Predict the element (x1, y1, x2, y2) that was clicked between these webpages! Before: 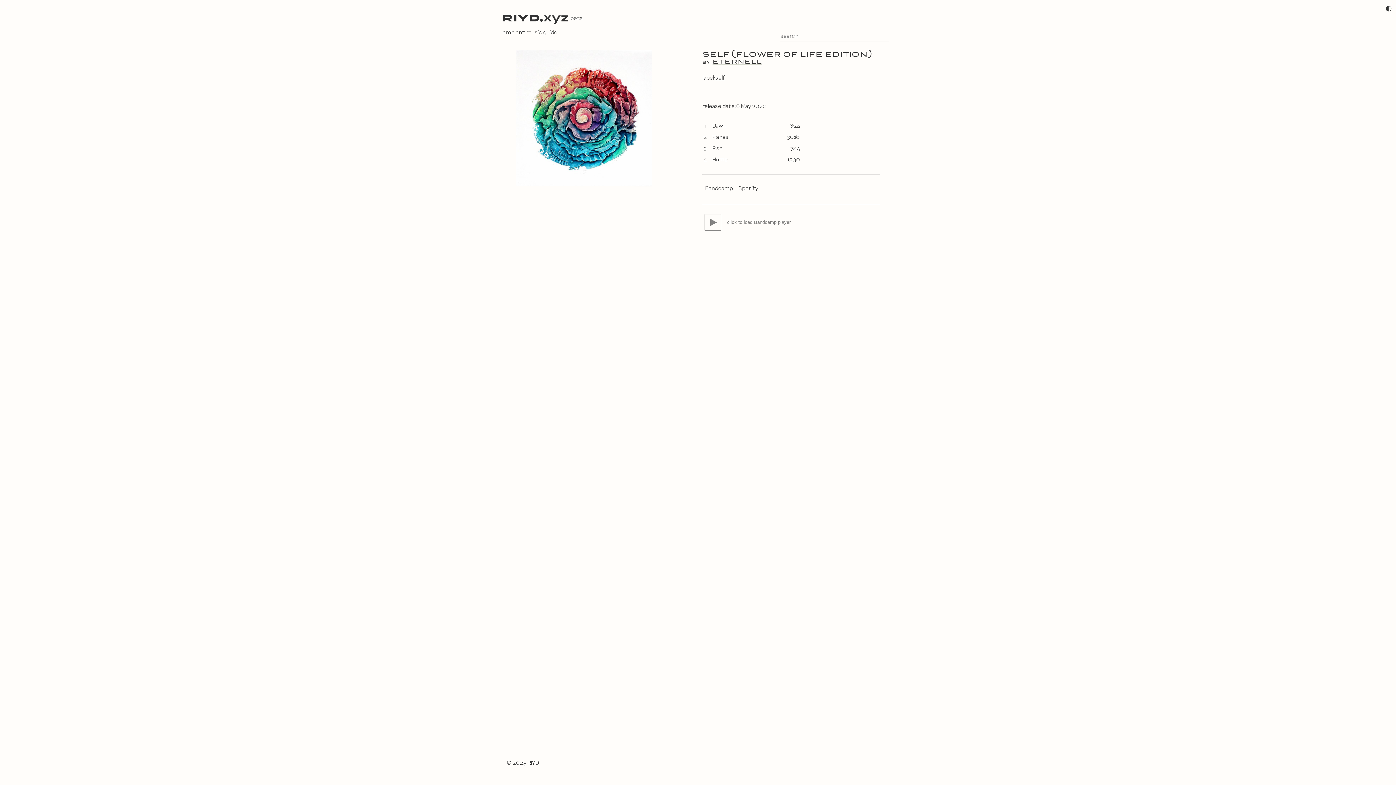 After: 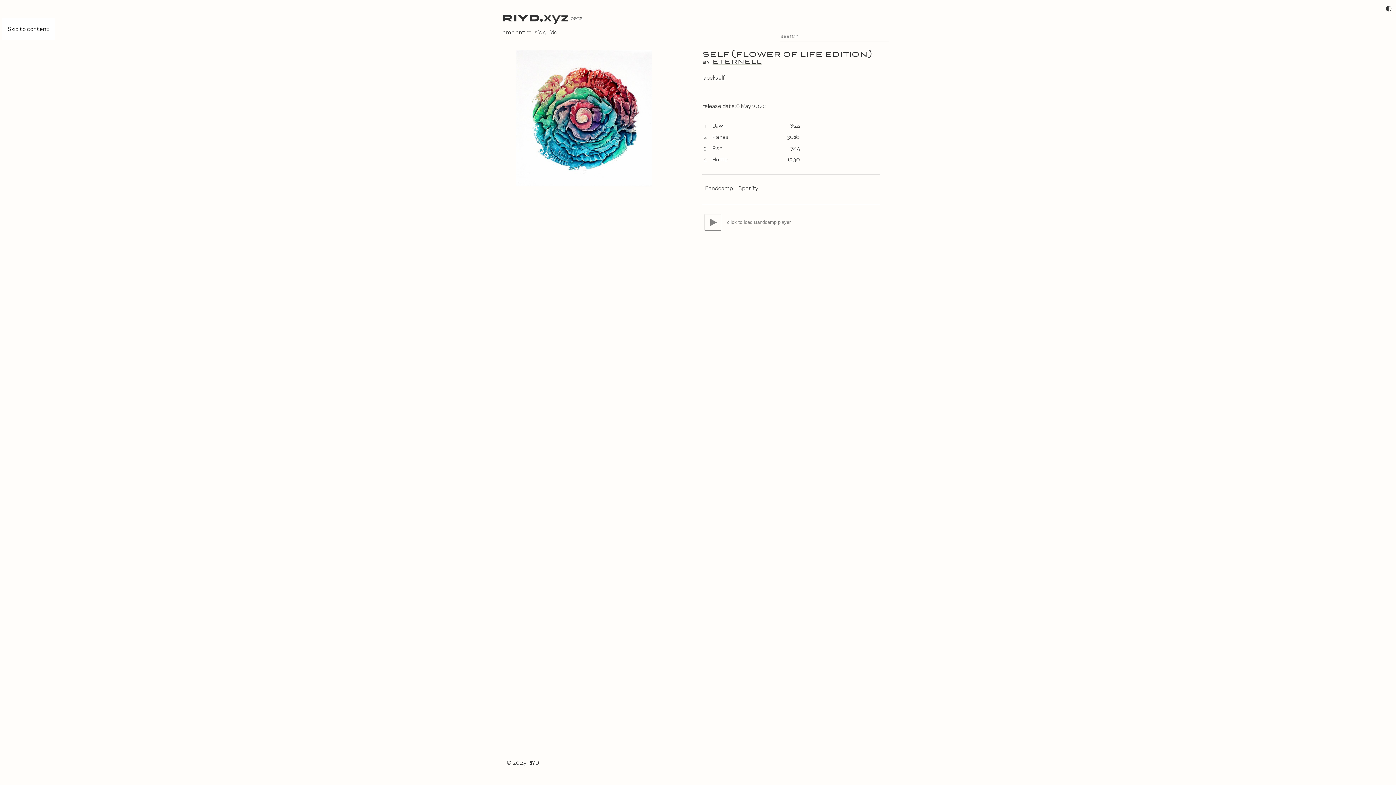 Action: bbox: (0, 0, 0, 0) label: Skip to content